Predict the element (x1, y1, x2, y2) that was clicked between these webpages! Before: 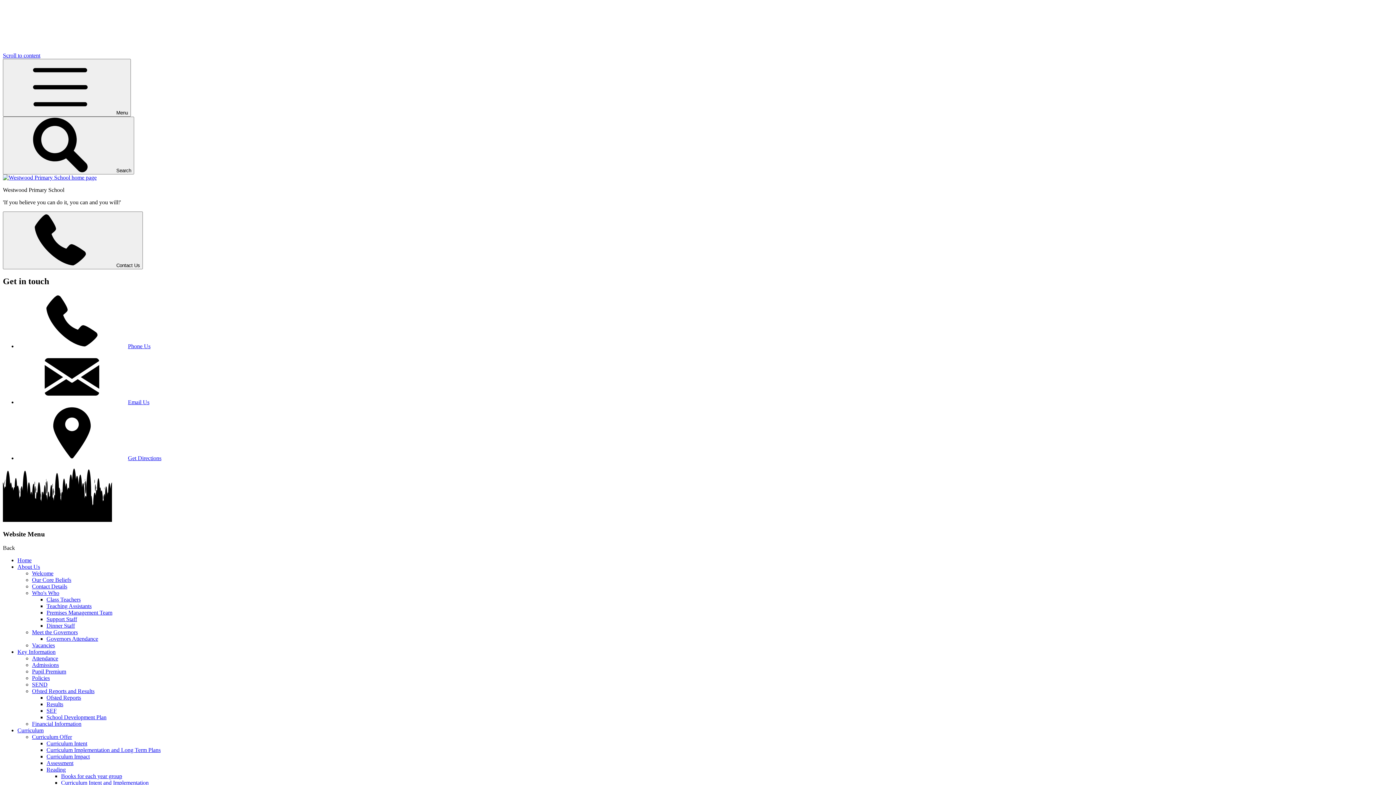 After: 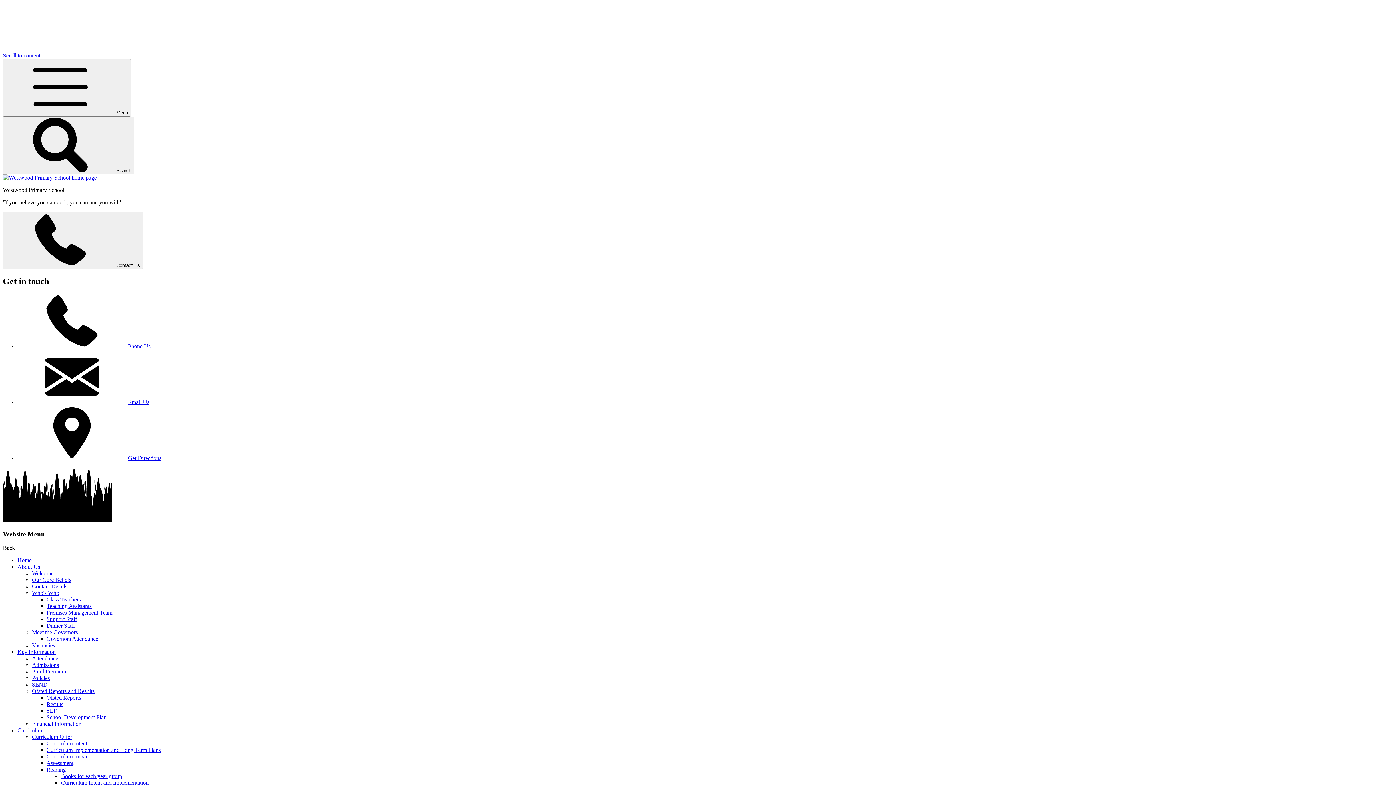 Action: bbox: (128, 455, 161, 461) label: Get Directions